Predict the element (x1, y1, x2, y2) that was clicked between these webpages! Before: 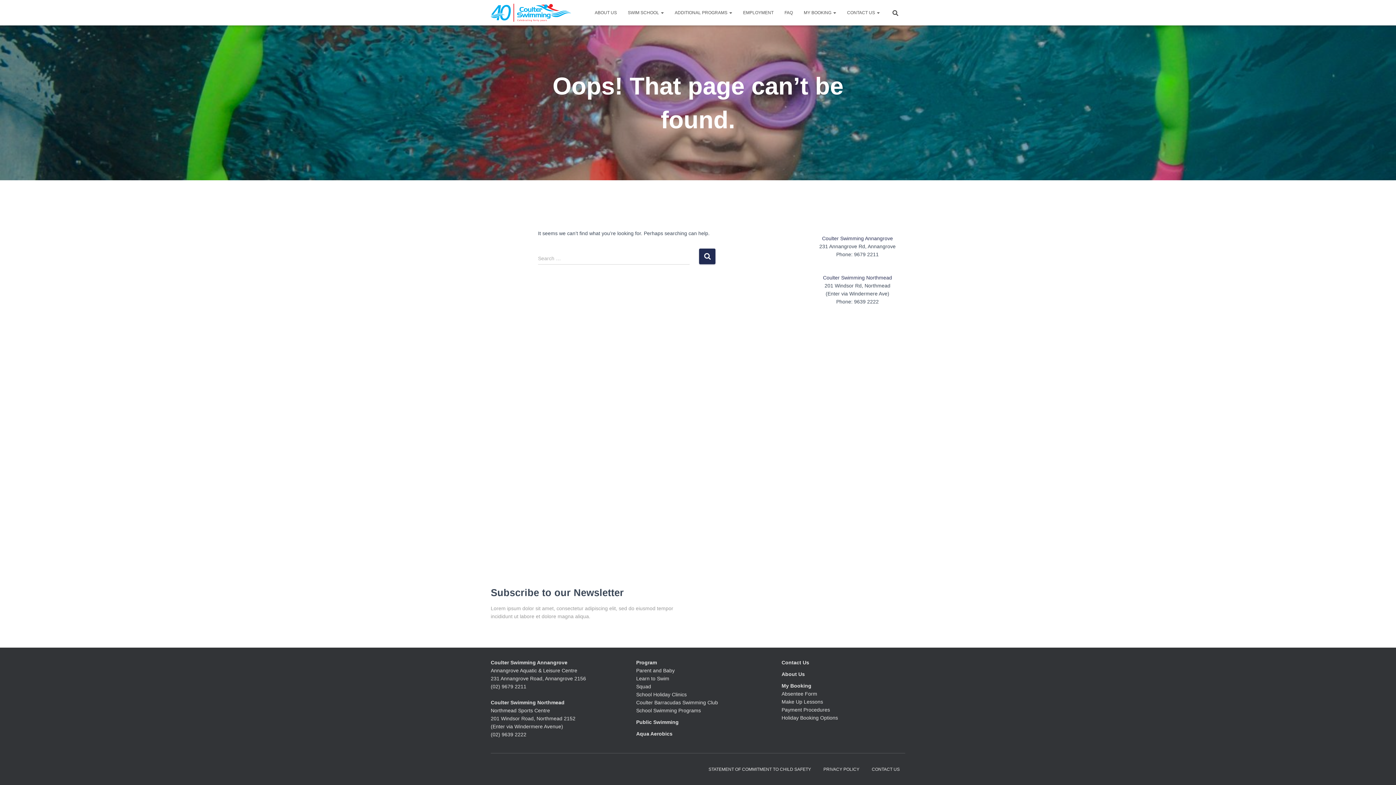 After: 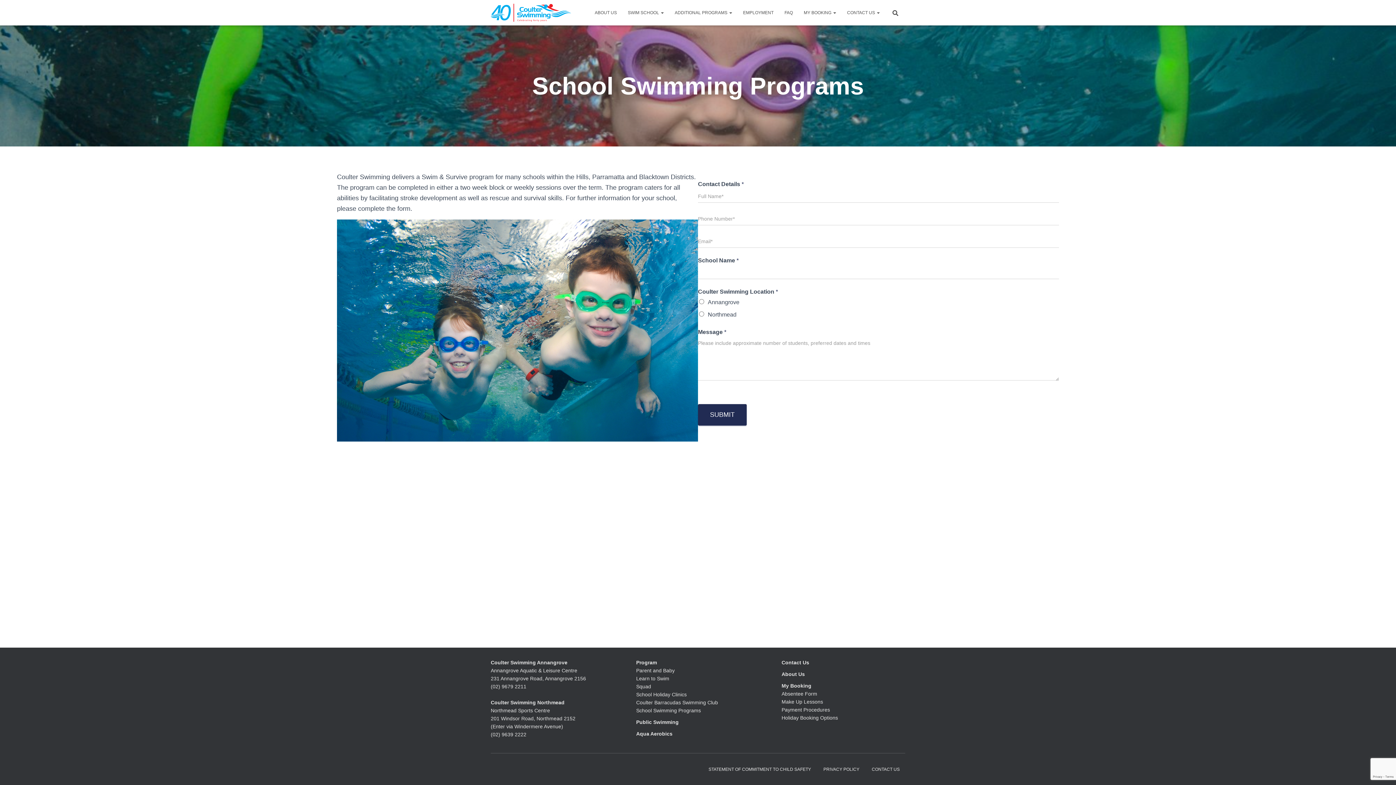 Action: label: School Swimming Programs bbox: (636, 708, 701, 713)